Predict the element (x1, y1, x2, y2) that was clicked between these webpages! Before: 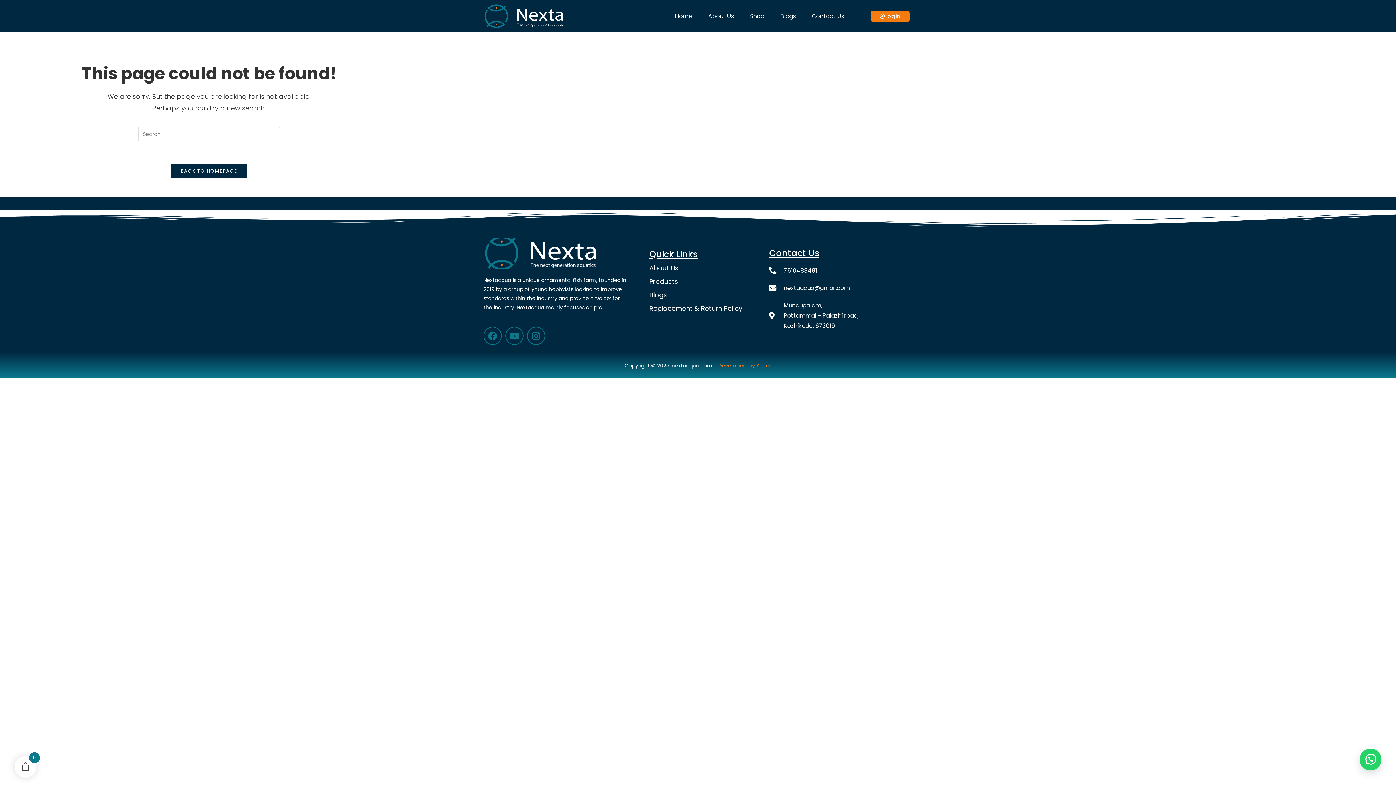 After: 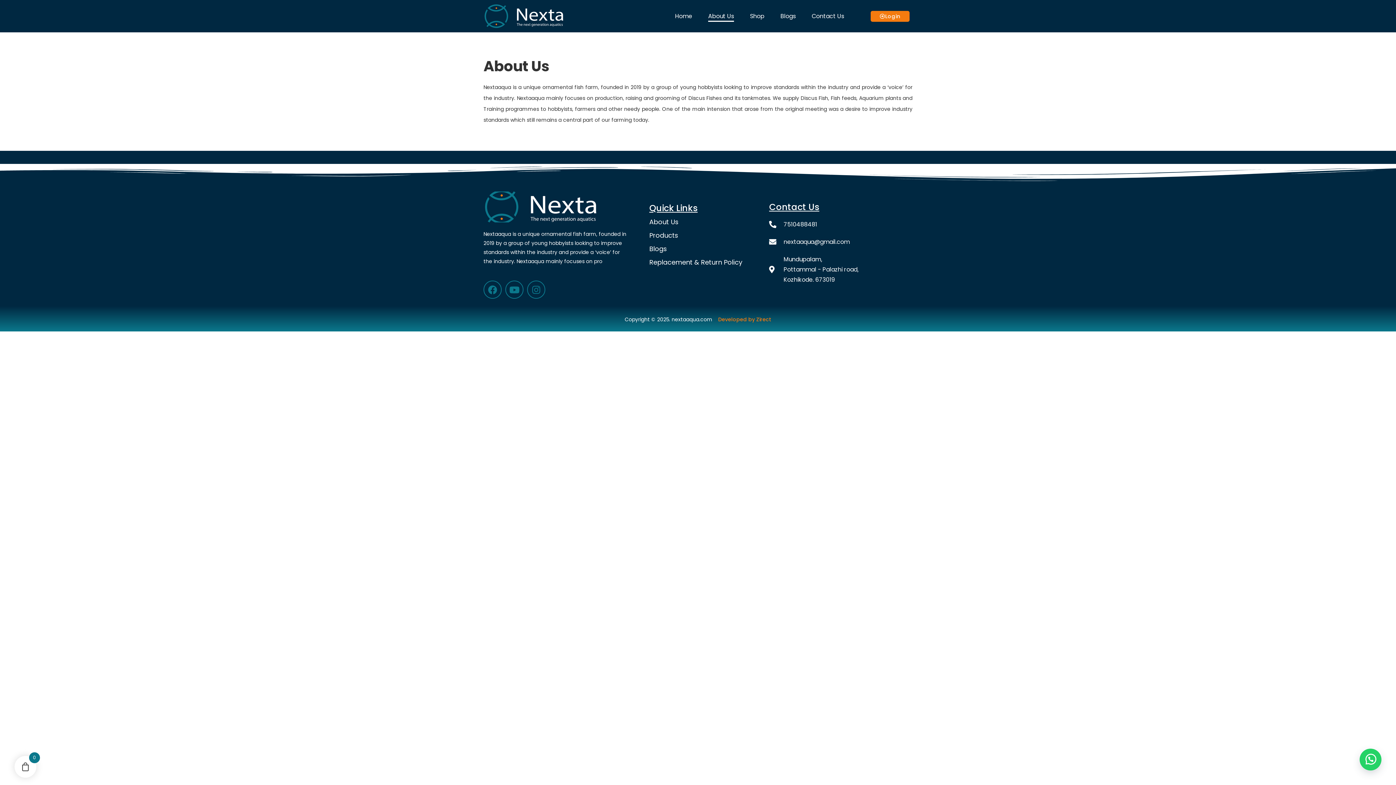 Action: bbox: (708, 10, 734, 21) label: About Us